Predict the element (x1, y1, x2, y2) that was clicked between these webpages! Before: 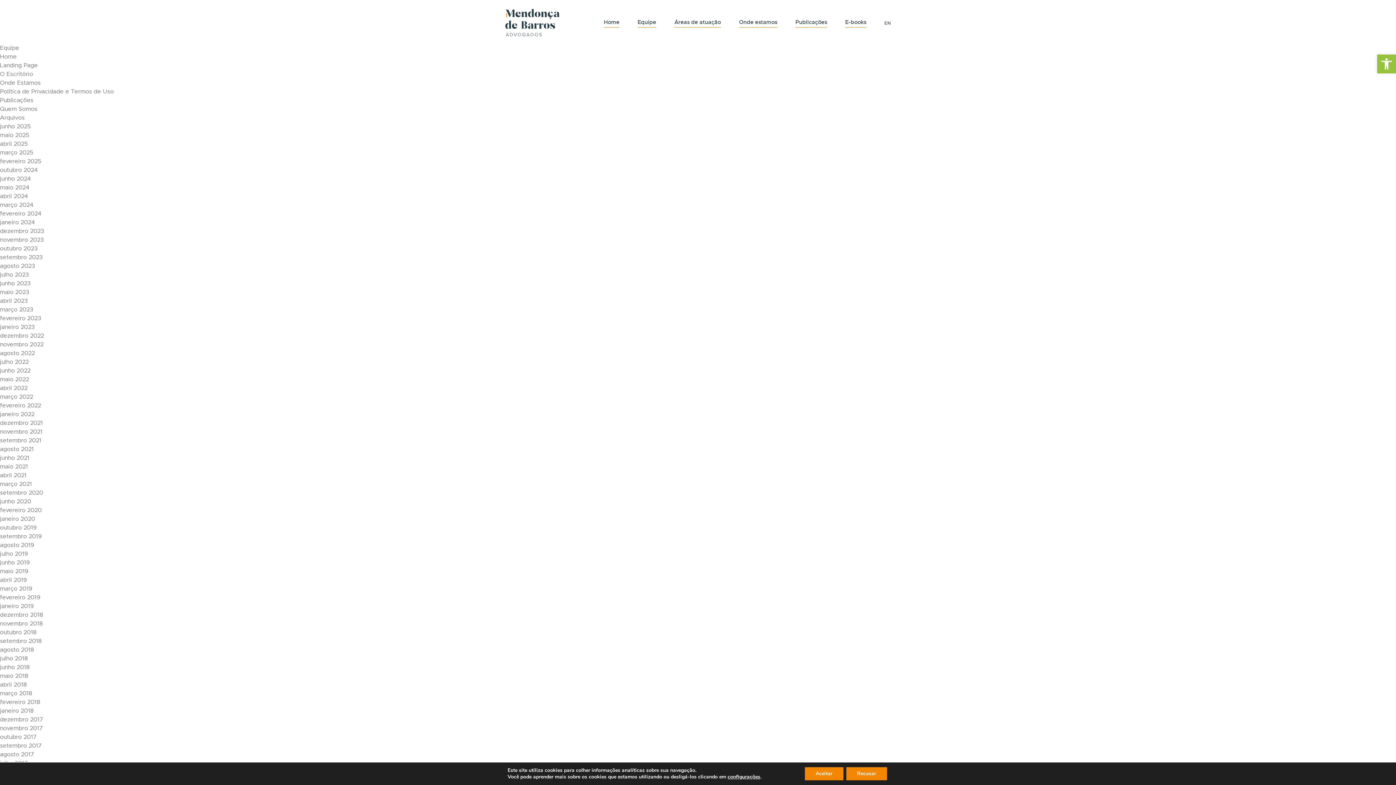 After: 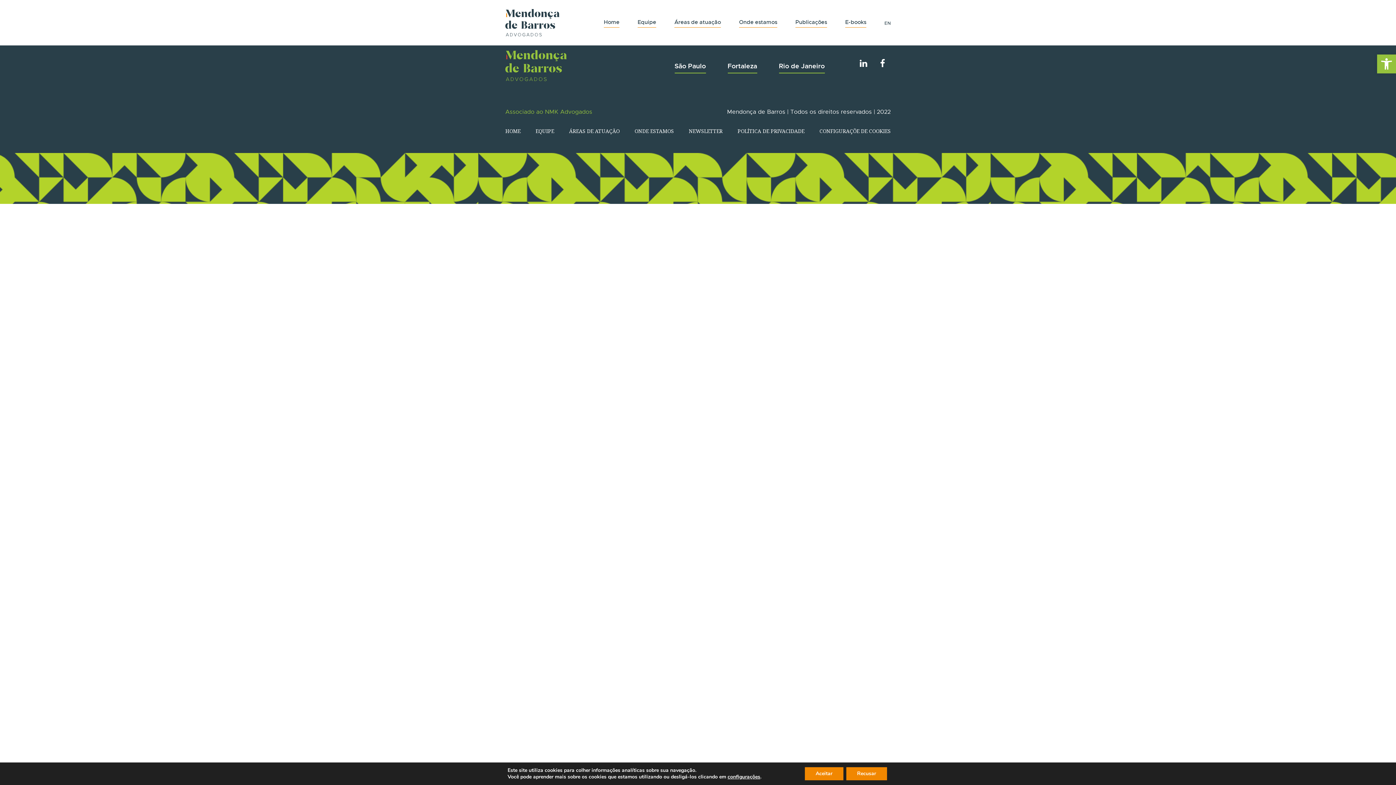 Action: label: junho 2022 bbox: (0, 367, 30, 374)